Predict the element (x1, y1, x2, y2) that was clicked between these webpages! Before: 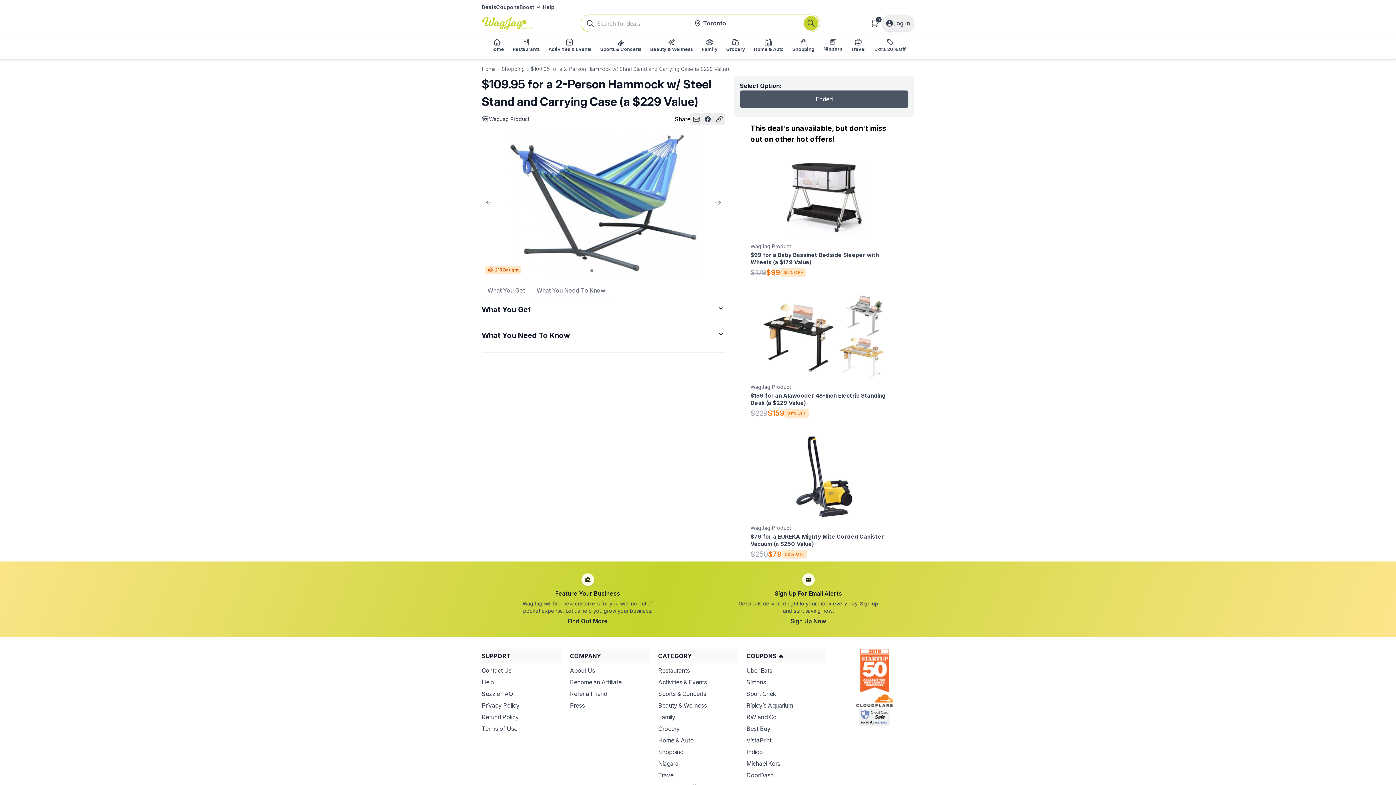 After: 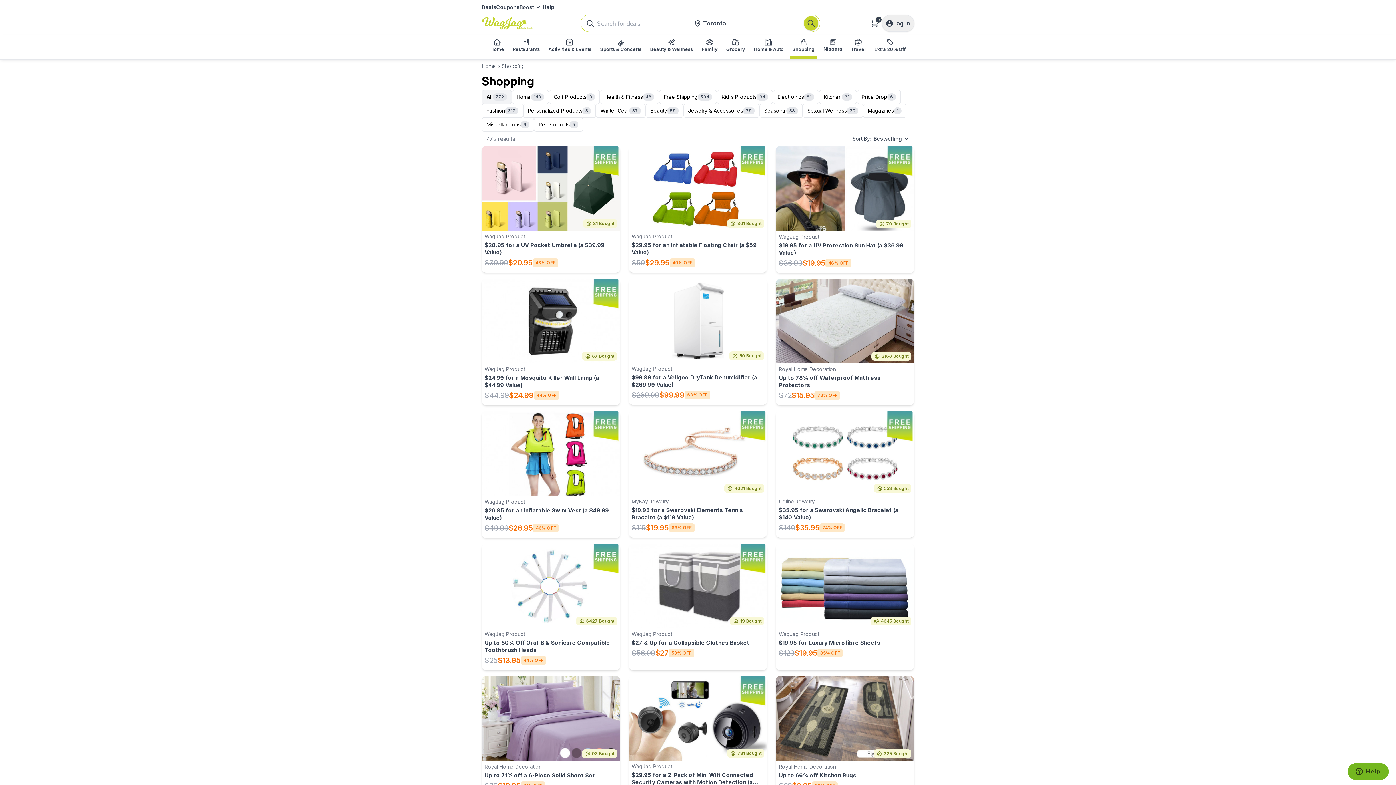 Action: label: Shopping bbox: (790, 34, 817, 56)